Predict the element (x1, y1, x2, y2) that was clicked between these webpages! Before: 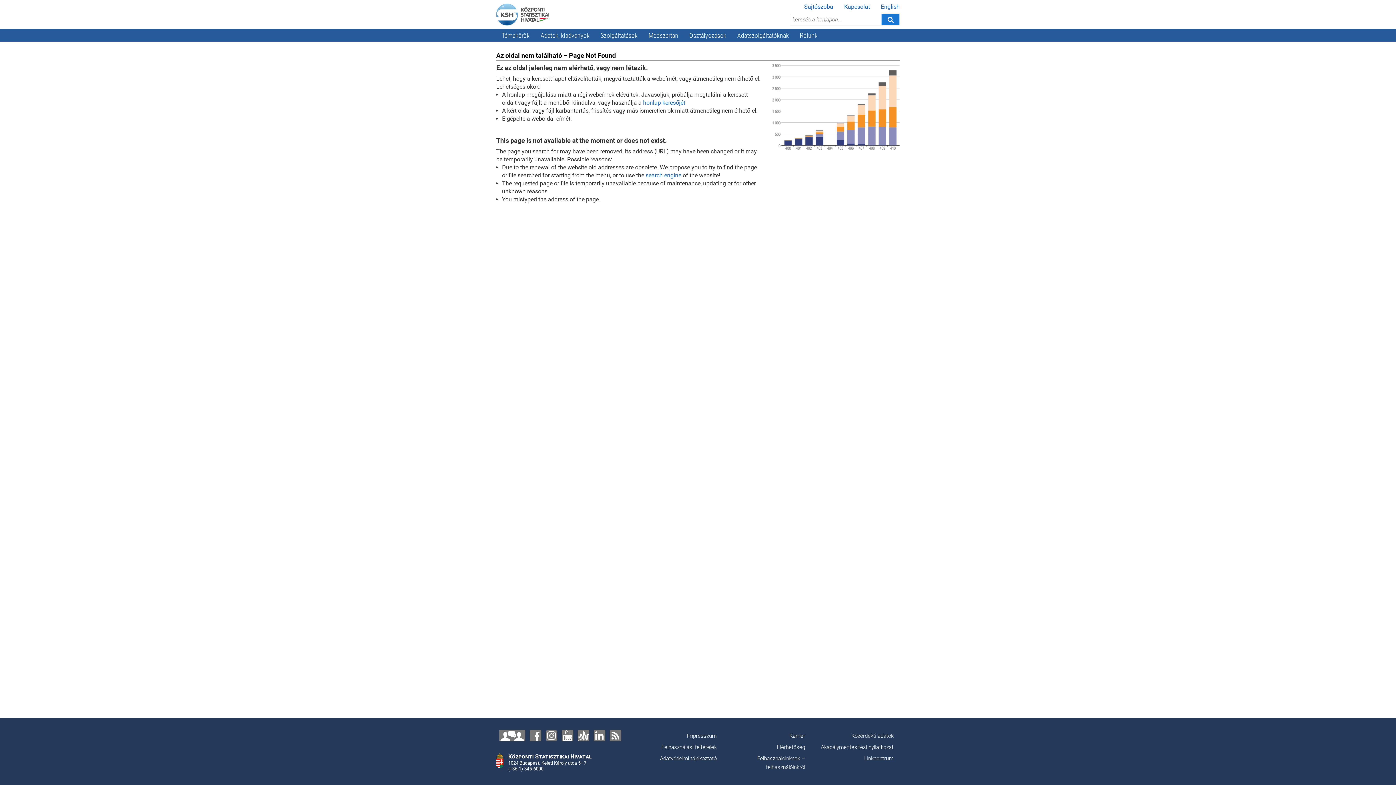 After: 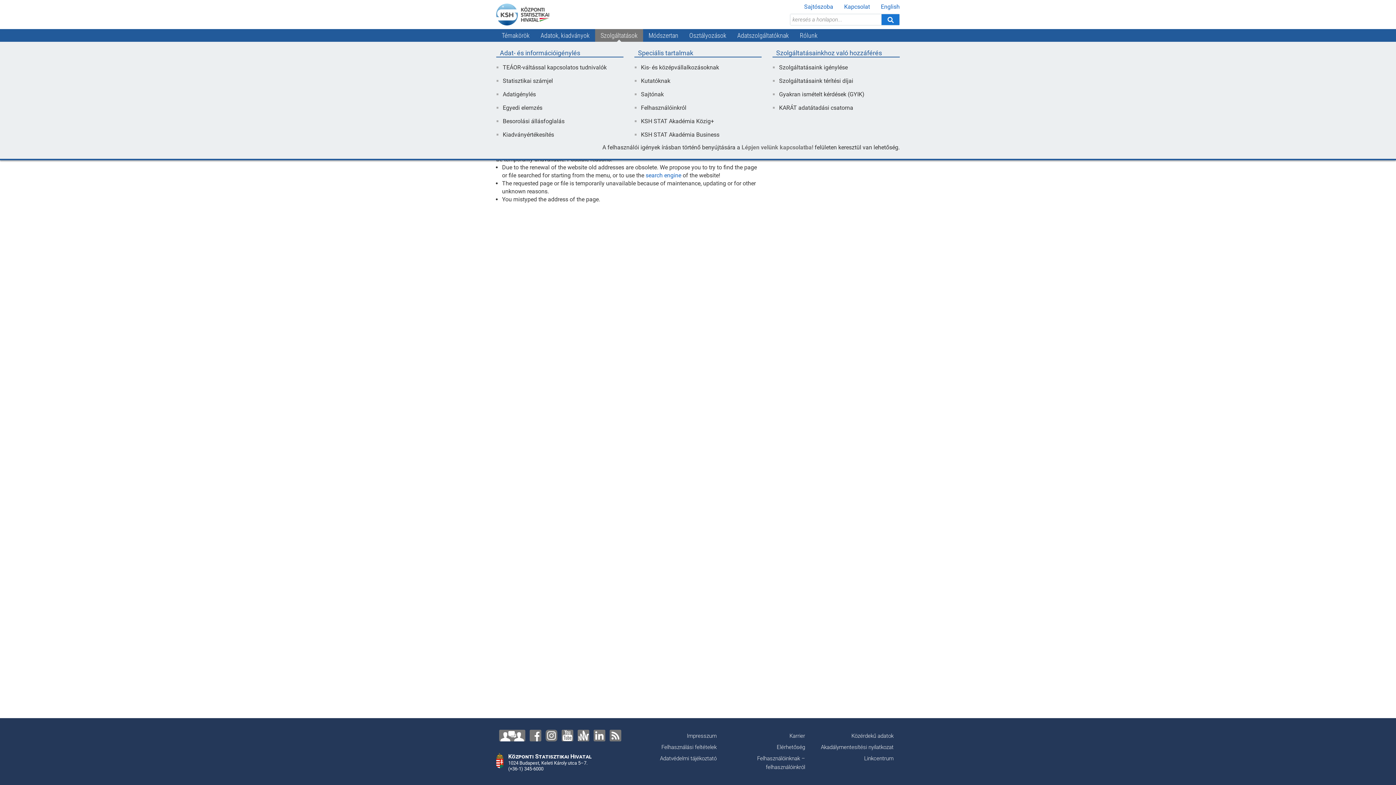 Action: bbox: (595, 29, 643, 41) label: Szolgáltatások